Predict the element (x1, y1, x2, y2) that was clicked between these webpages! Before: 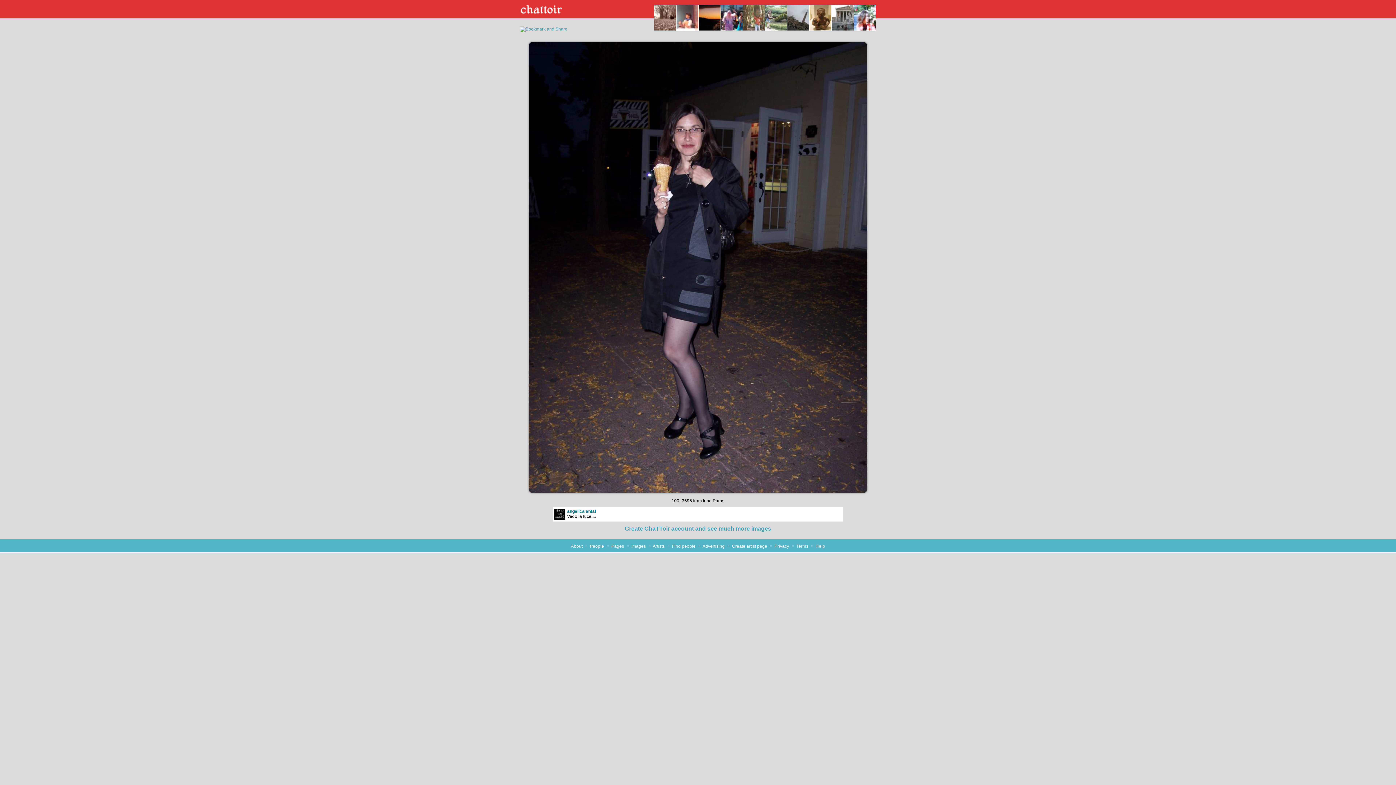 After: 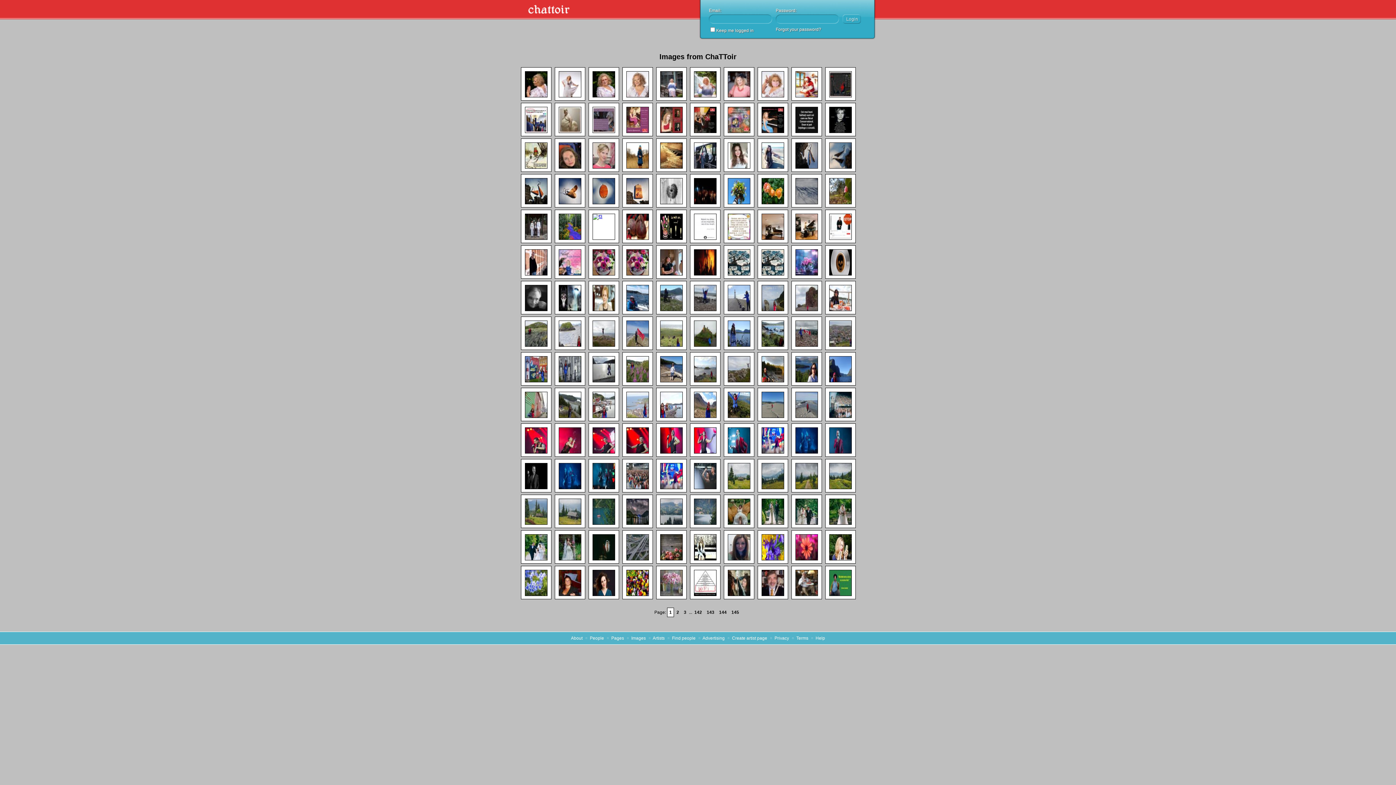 Action: label: Images bbox: (631, 544, 646, 549)